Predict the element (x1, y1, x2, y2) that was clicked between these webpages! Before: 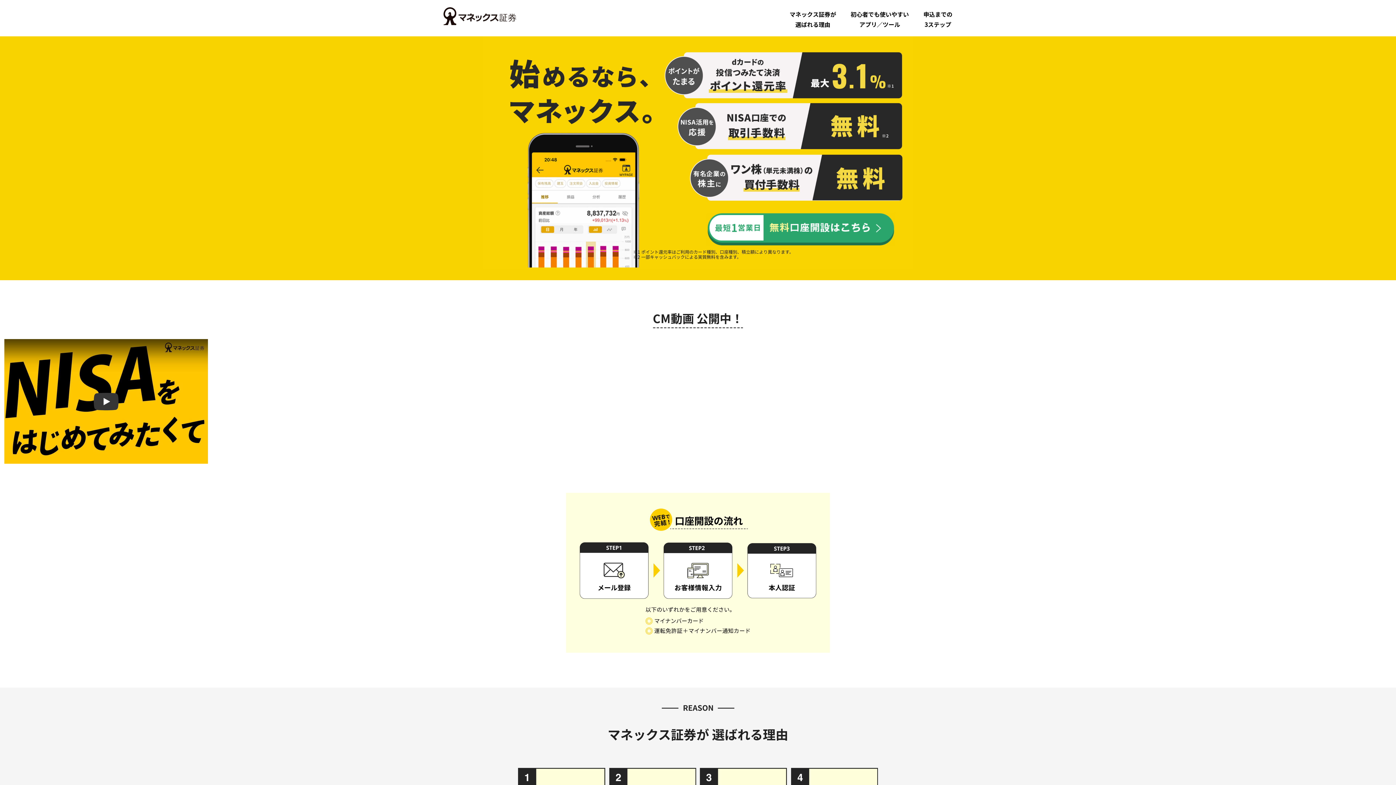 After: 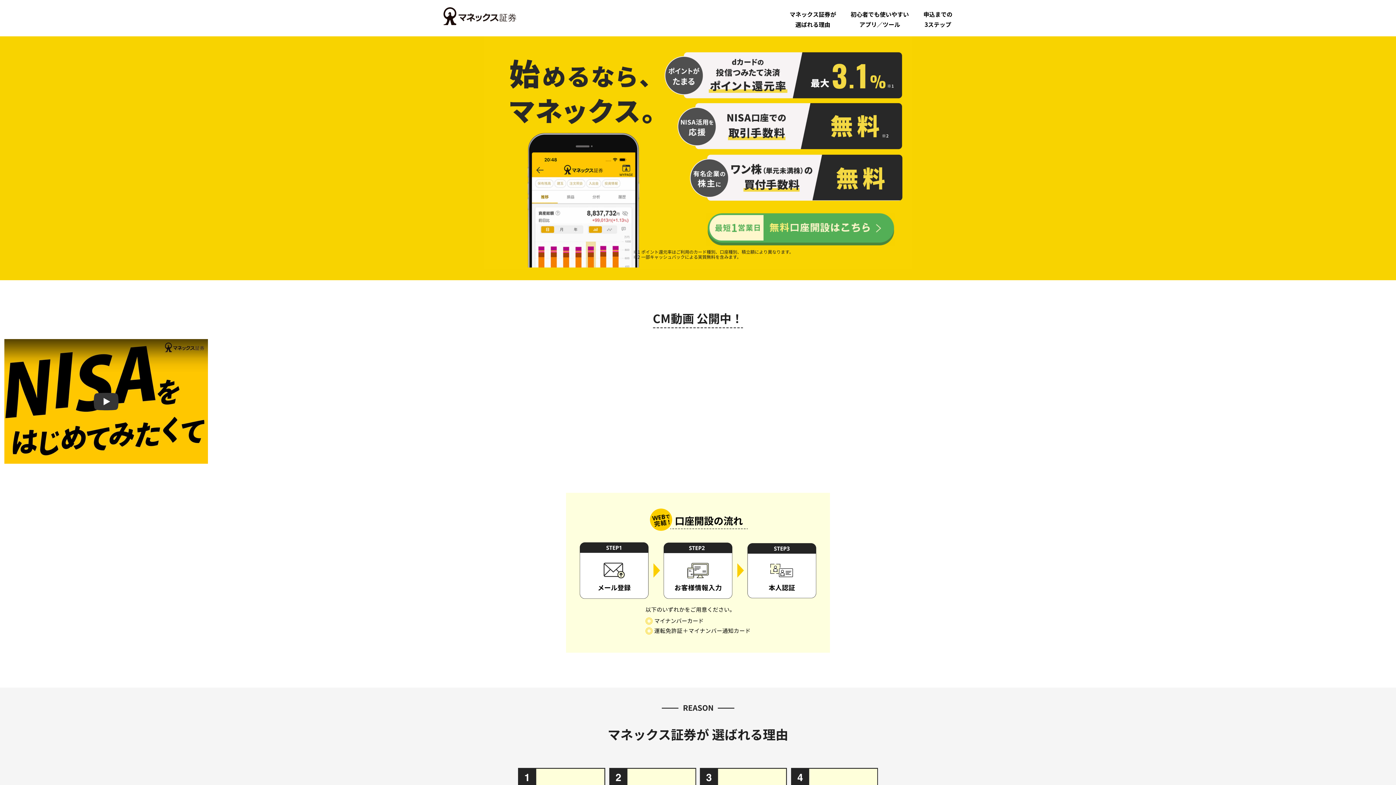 Action: bbox: (706, 236, 895, 245)